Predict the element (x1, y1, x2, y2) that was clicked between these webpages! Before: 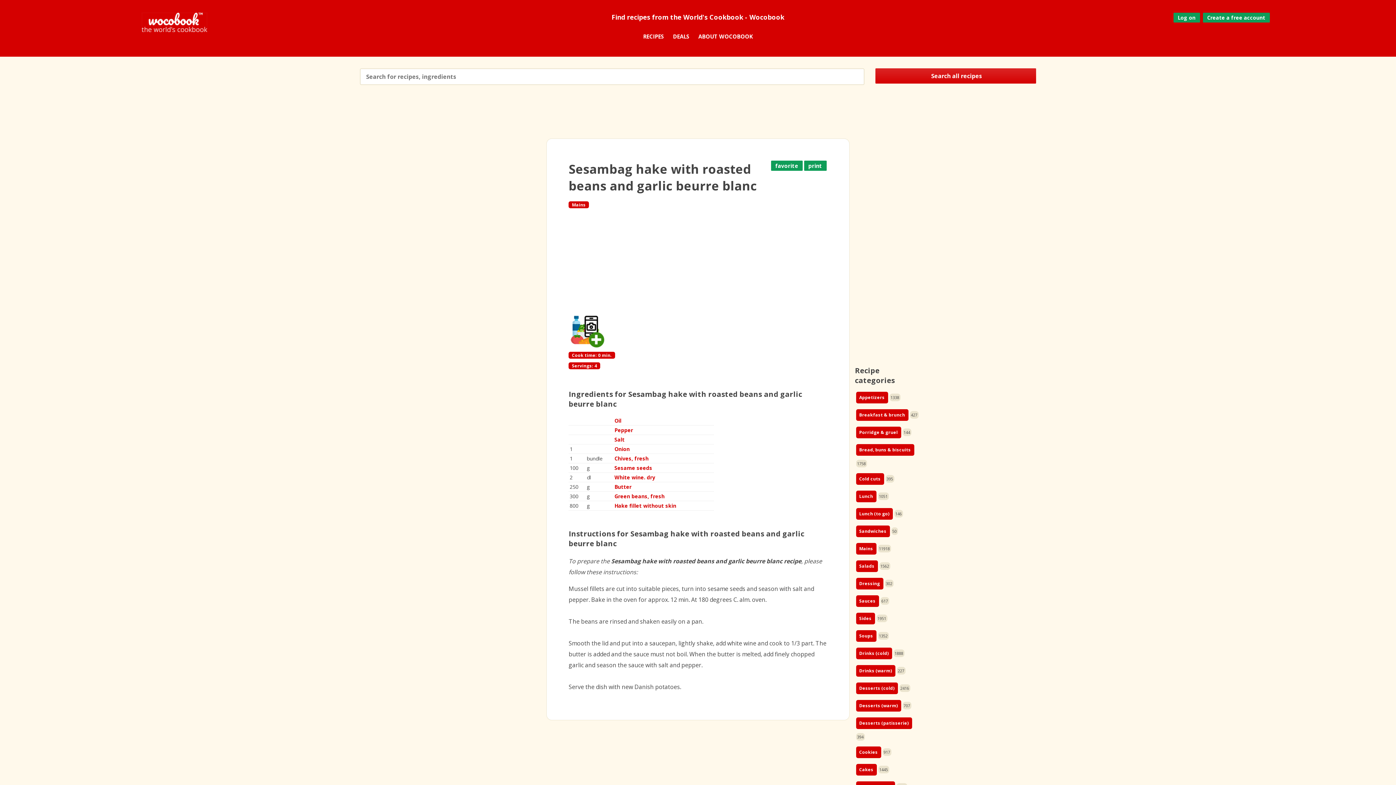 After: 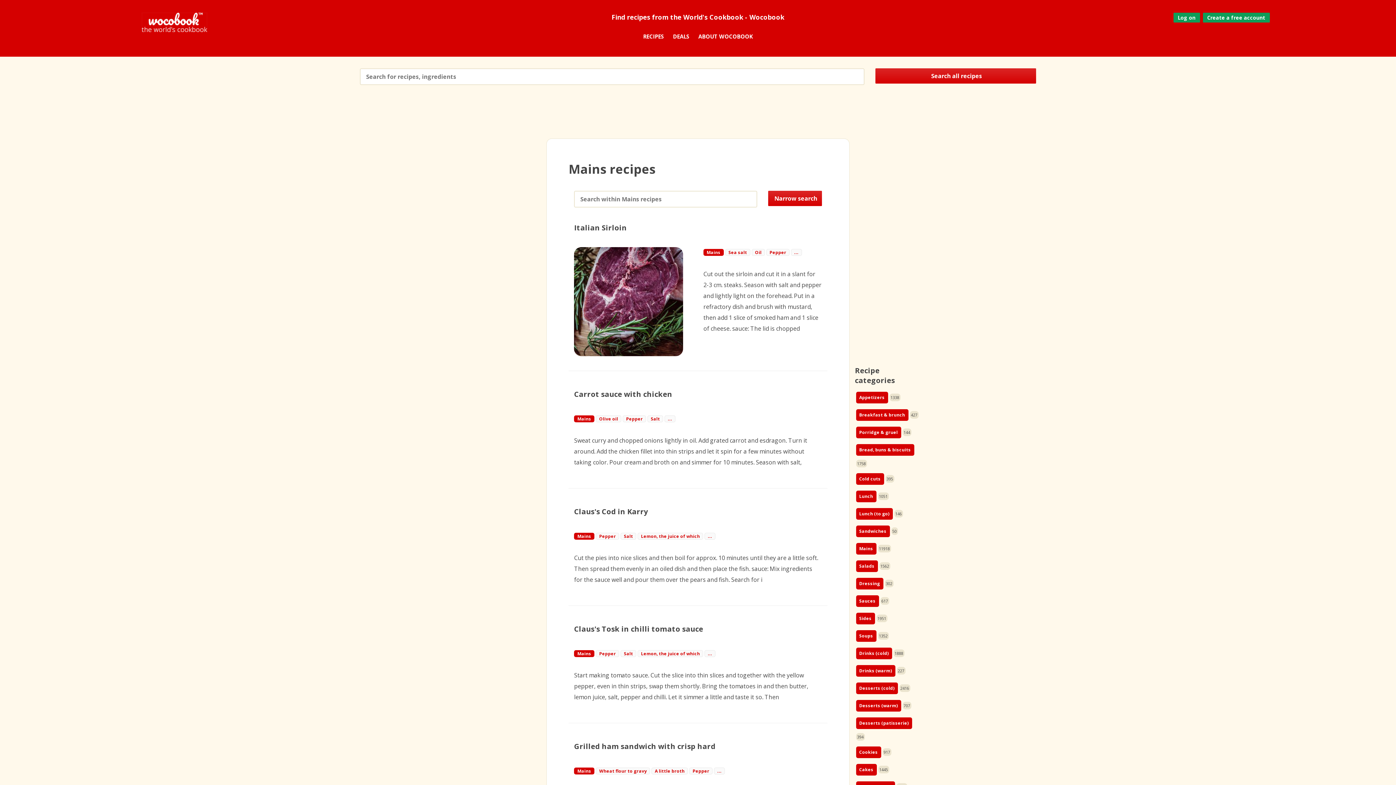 Action: label: Mains bbox: (859, 545, 873, 552)